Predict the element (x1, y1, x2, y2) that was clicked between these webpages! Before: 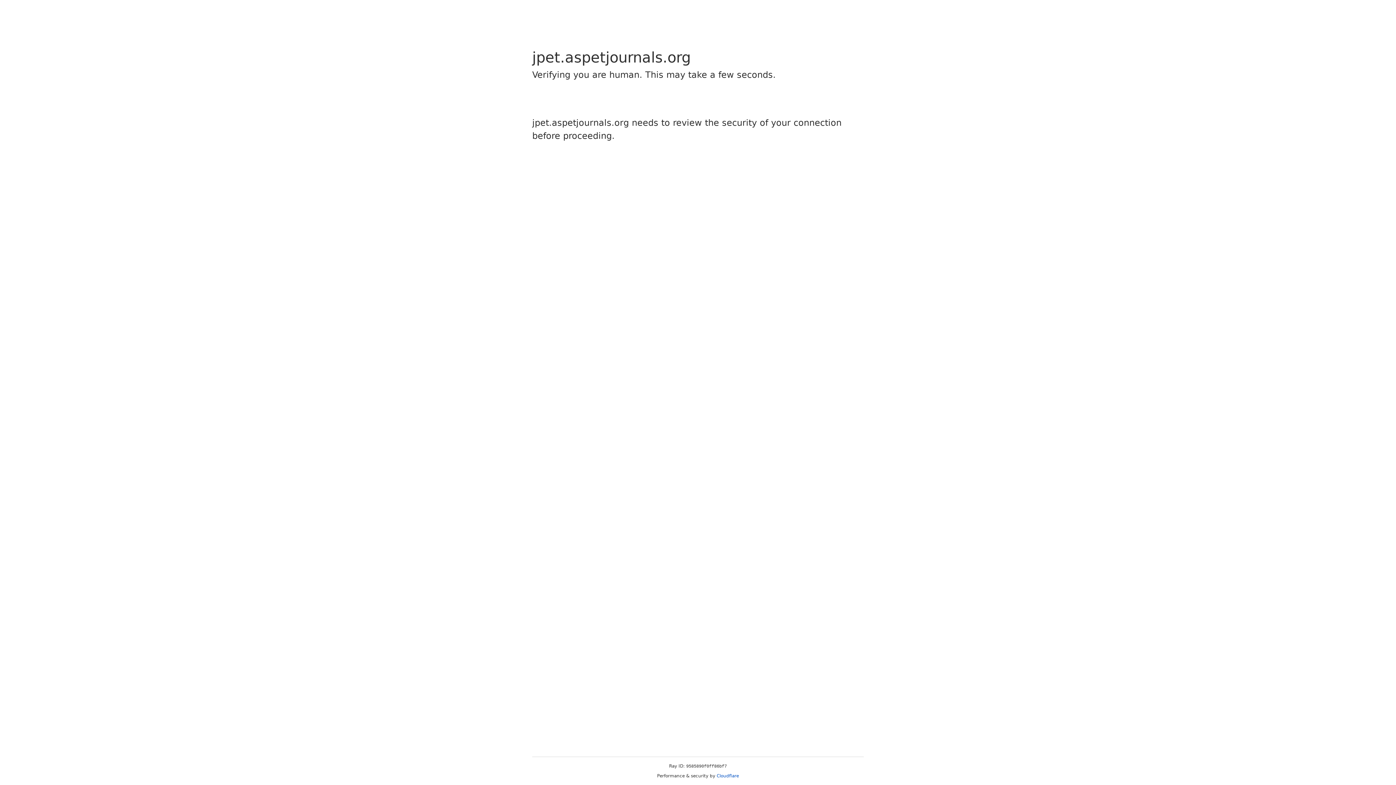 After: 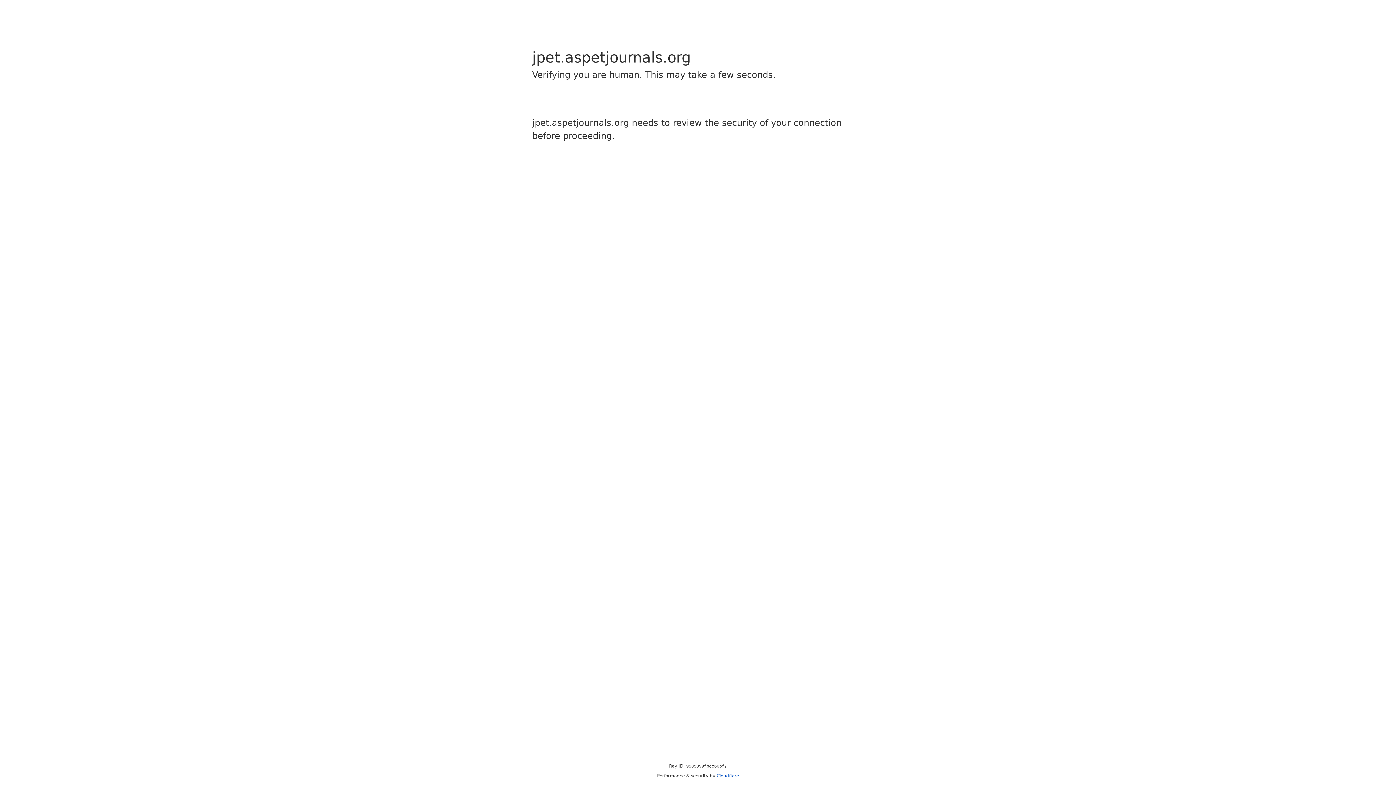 Action: bbox: (716, 773, 739, 778) label: Cloudflare